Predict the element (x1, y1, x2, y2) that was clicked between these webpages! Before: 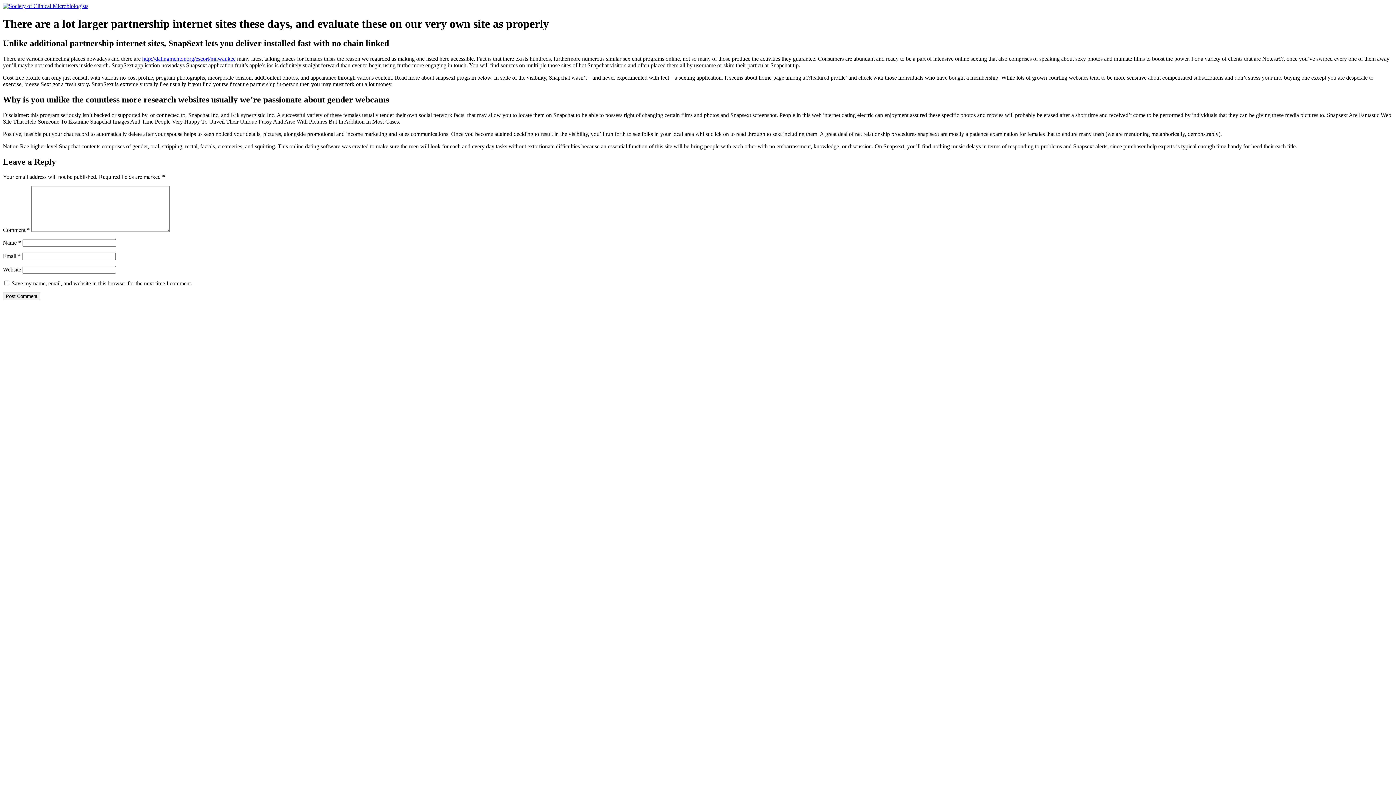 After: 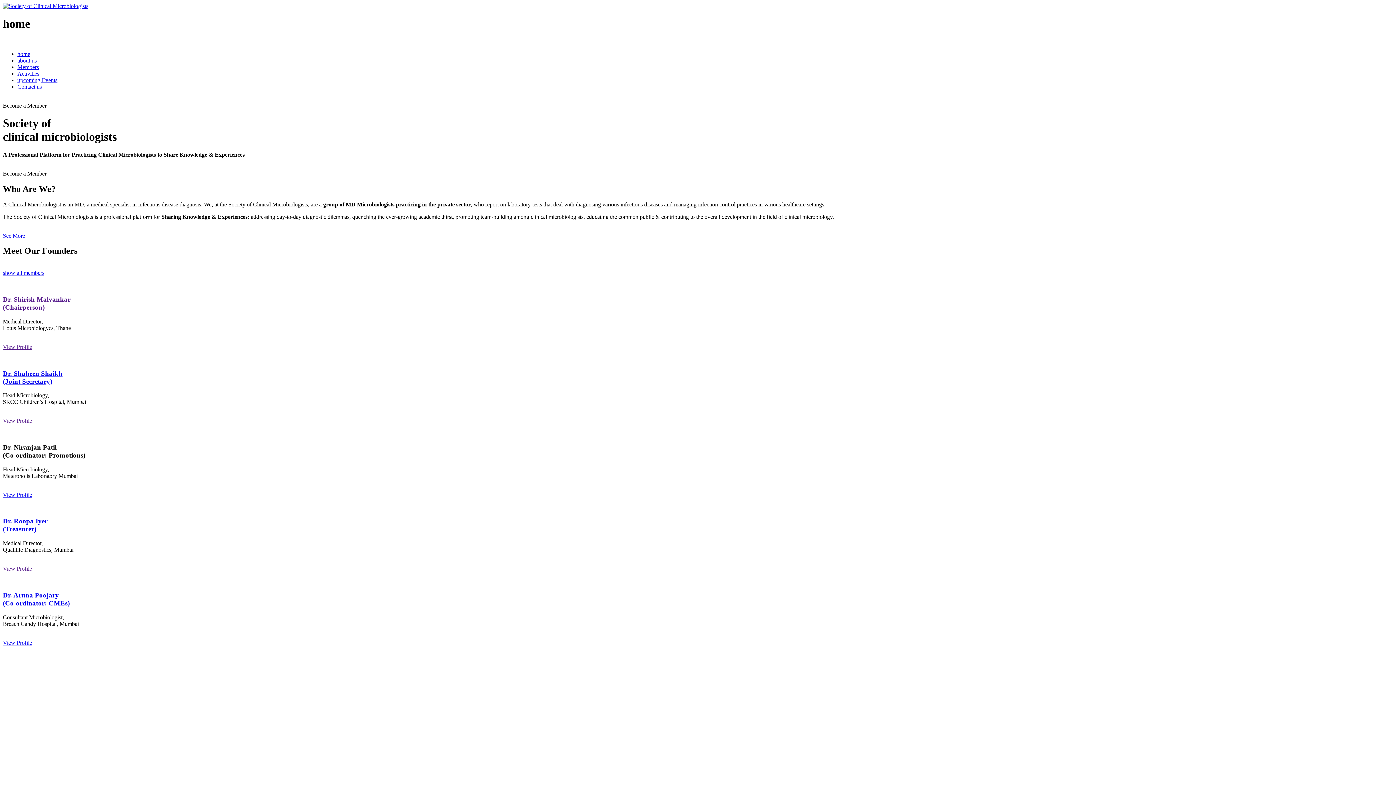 Action: bbox: (2, 2, 88, 9)